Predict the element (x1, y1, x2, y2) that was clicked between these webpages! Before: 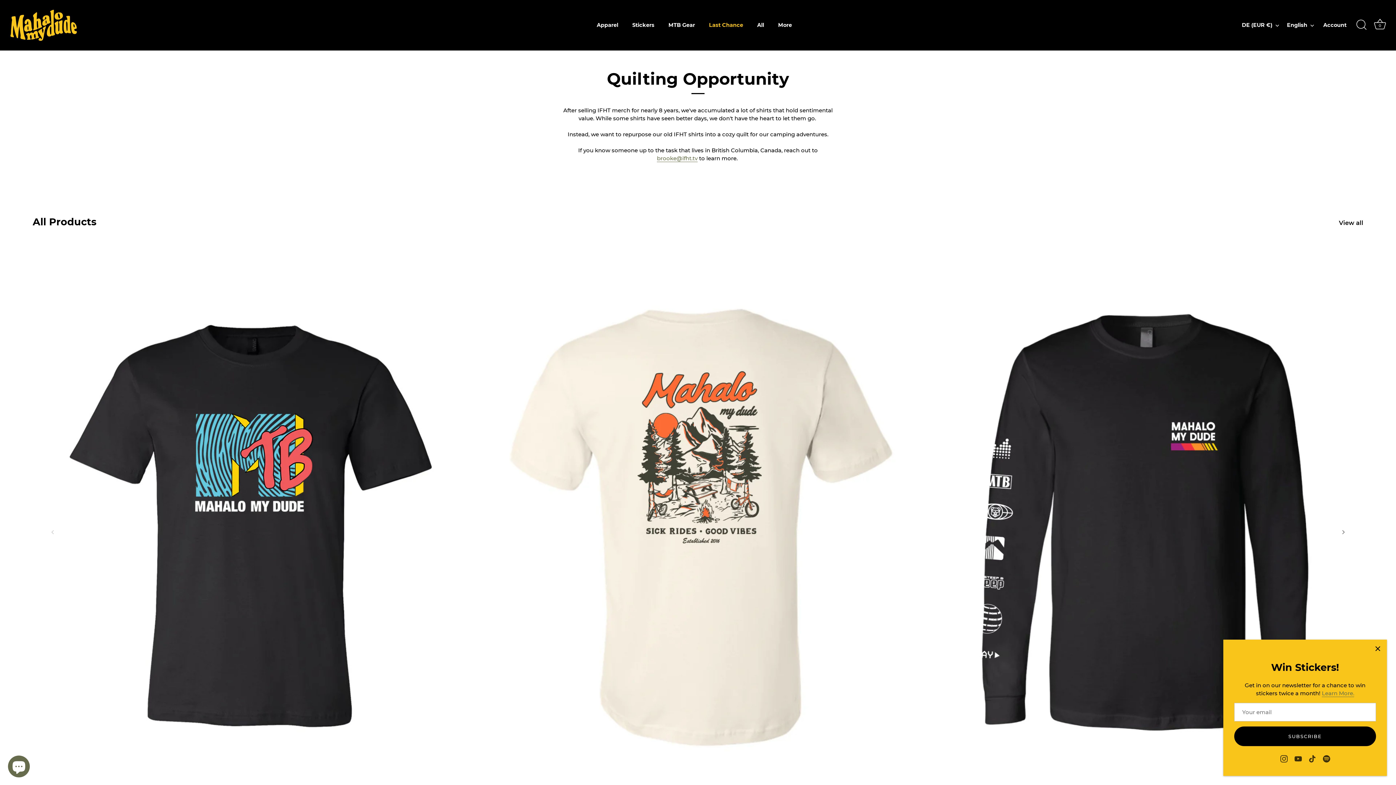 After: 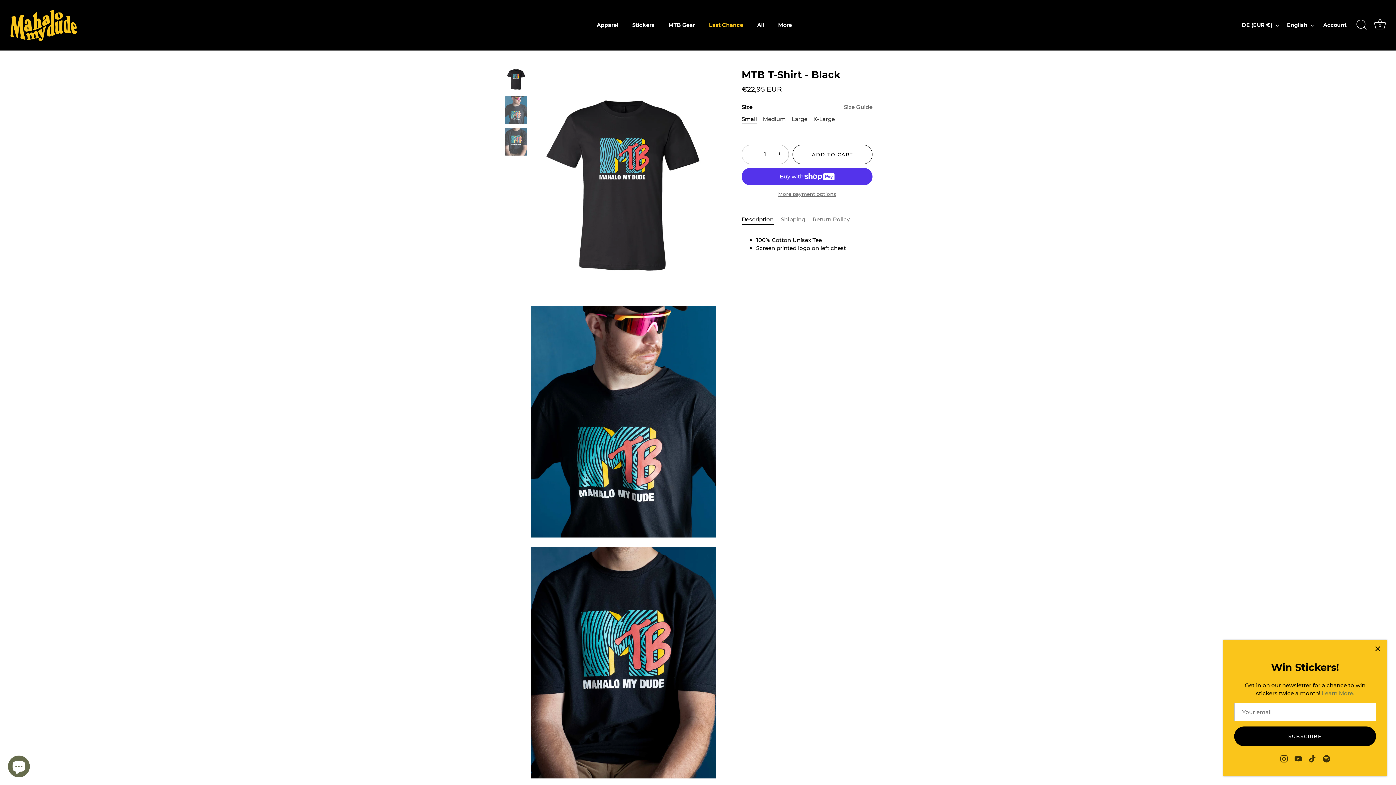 Action: label: MTB T-Shirt - Black bbox: (32, 241, 471, 789)